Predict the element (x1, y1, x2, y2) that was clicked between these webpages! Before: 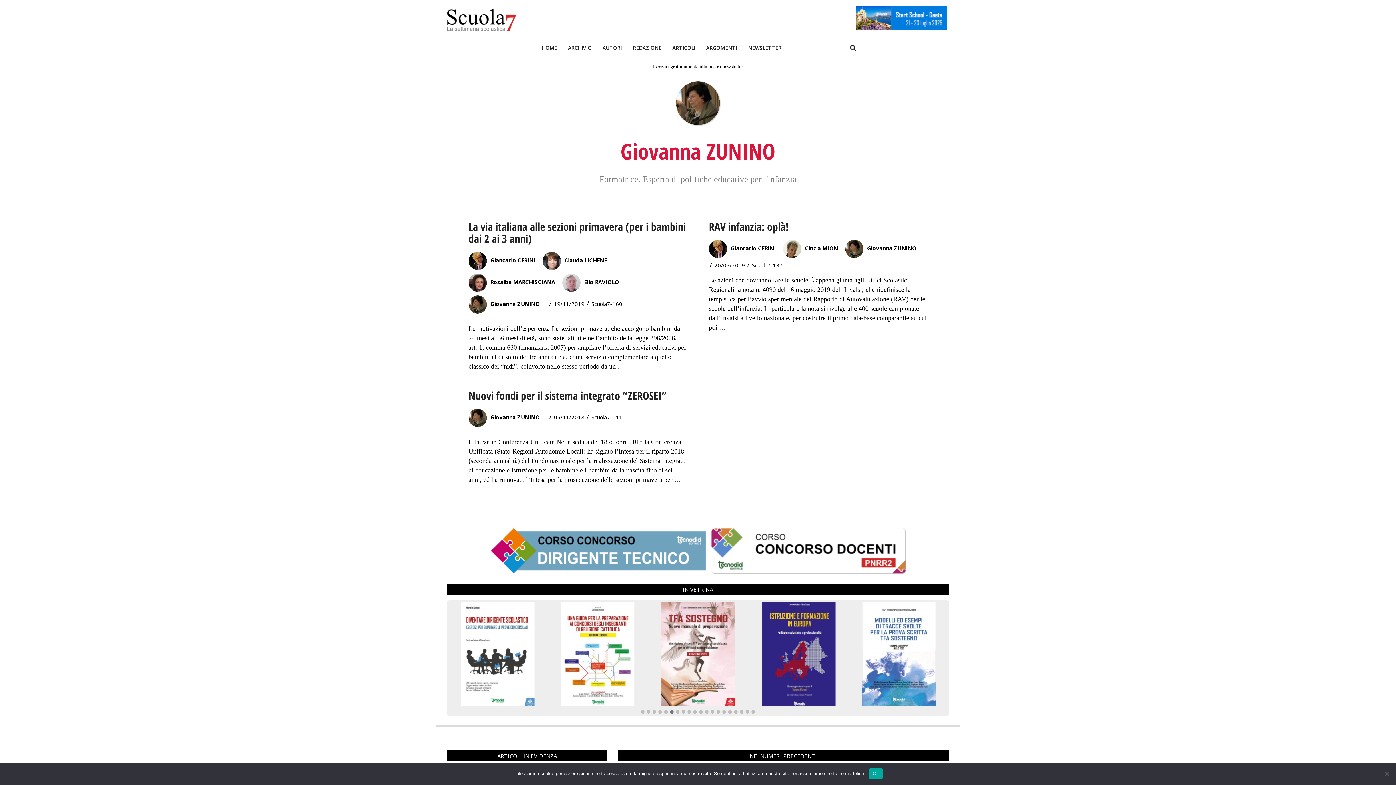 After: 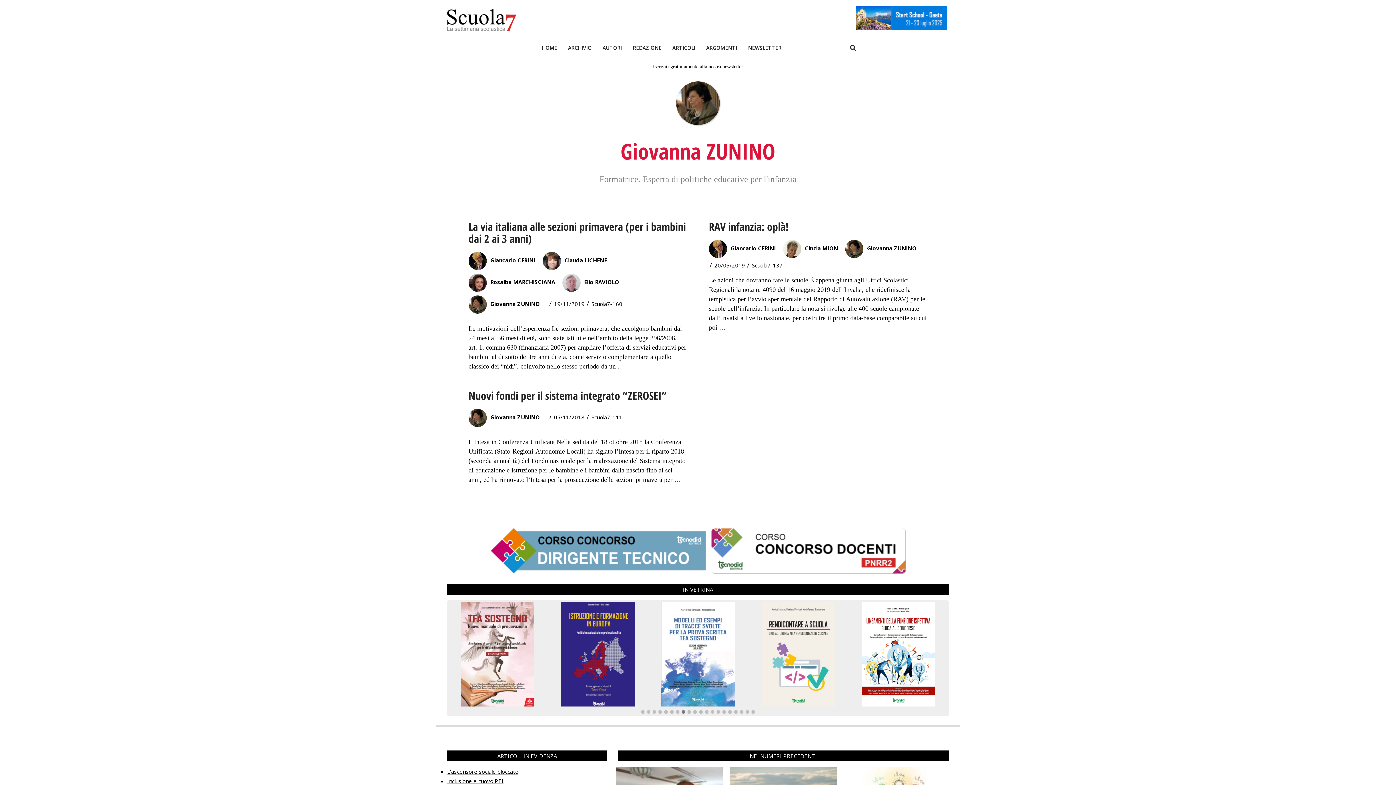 Action: bbox: (657, 710, 663, 715)